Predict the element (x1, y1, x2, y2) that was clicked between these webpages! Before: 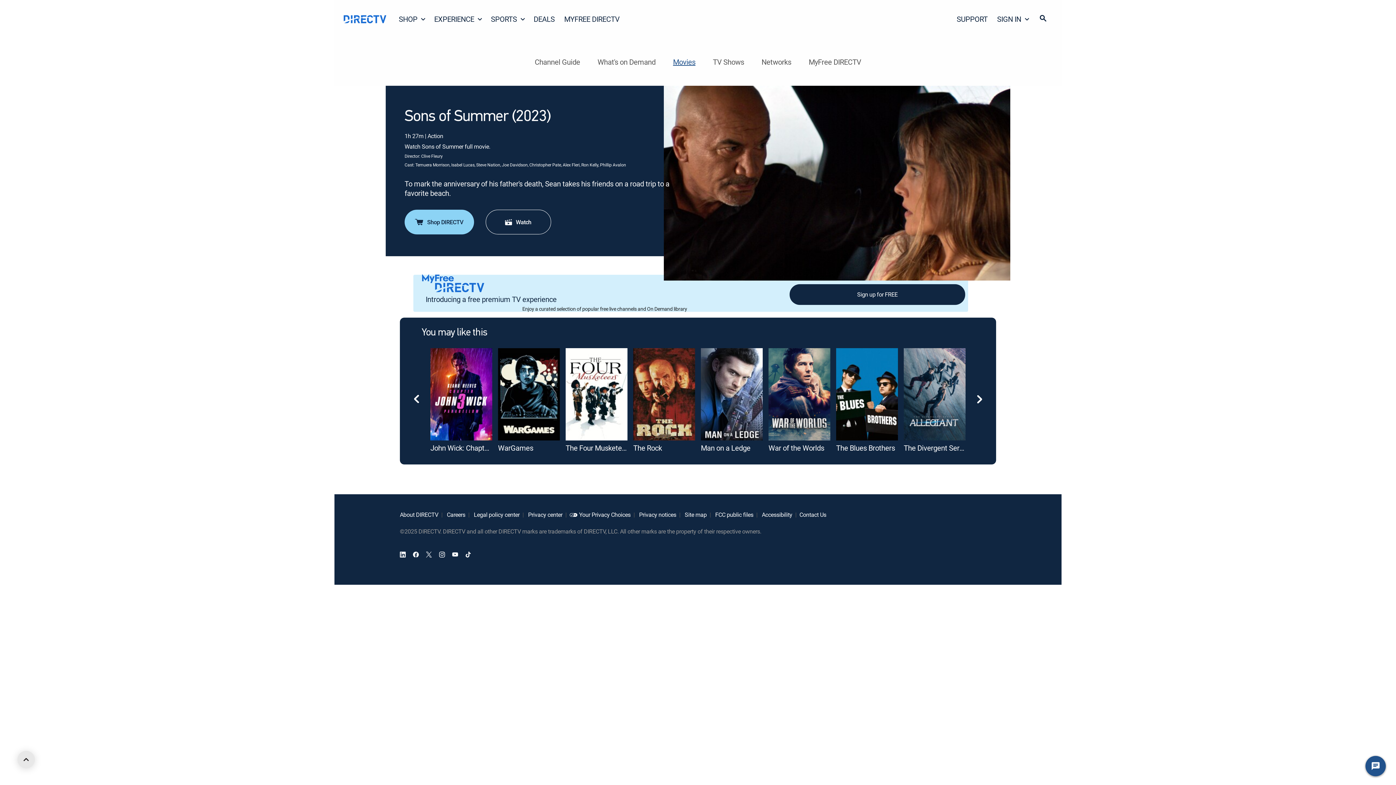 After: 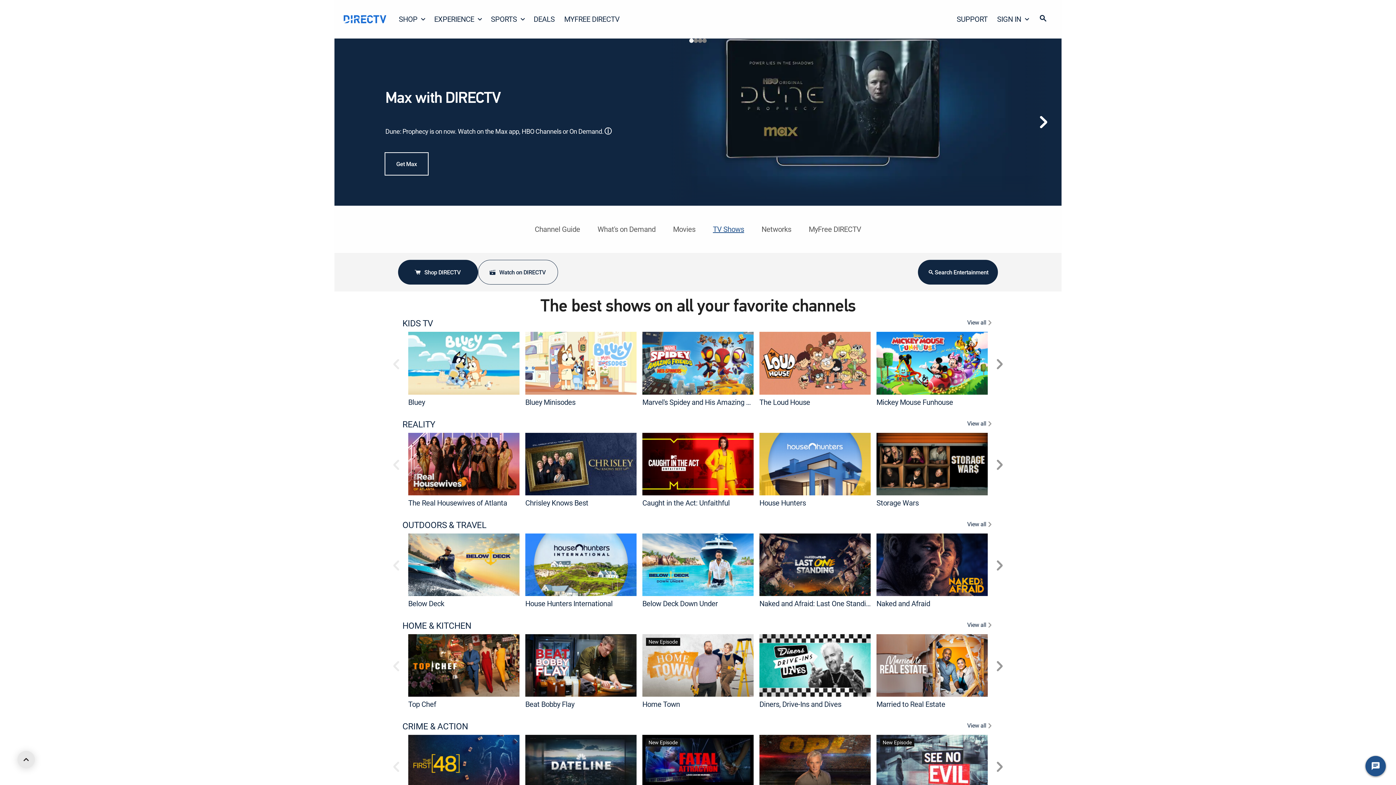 Action: label: TV Shows bbox: (713, 55, 744, 68)